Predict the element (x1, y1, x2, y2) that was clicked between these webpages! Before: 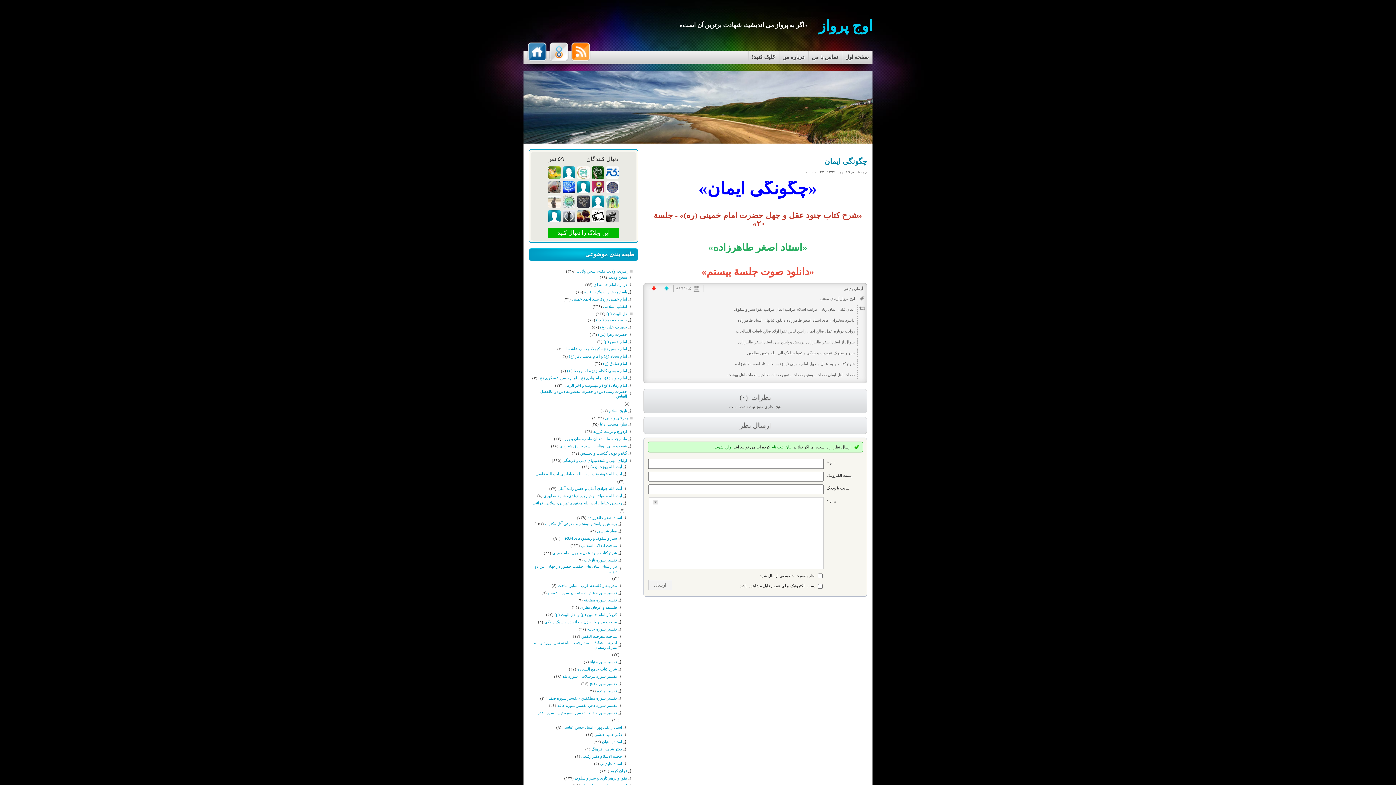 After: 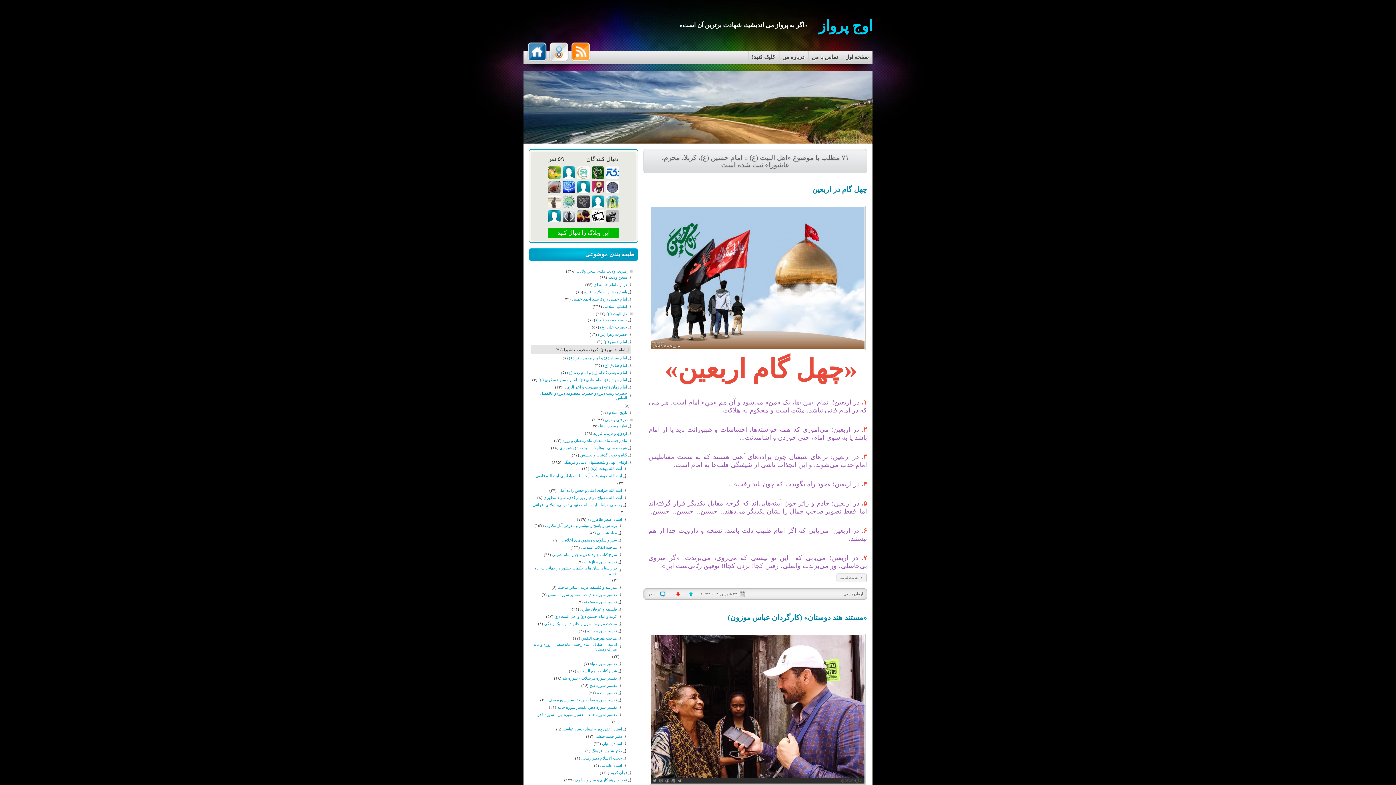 Action: bbox: (565, 346, 630, 351) label: امام حسین (ع)، کربلا، محرم، عاشورا